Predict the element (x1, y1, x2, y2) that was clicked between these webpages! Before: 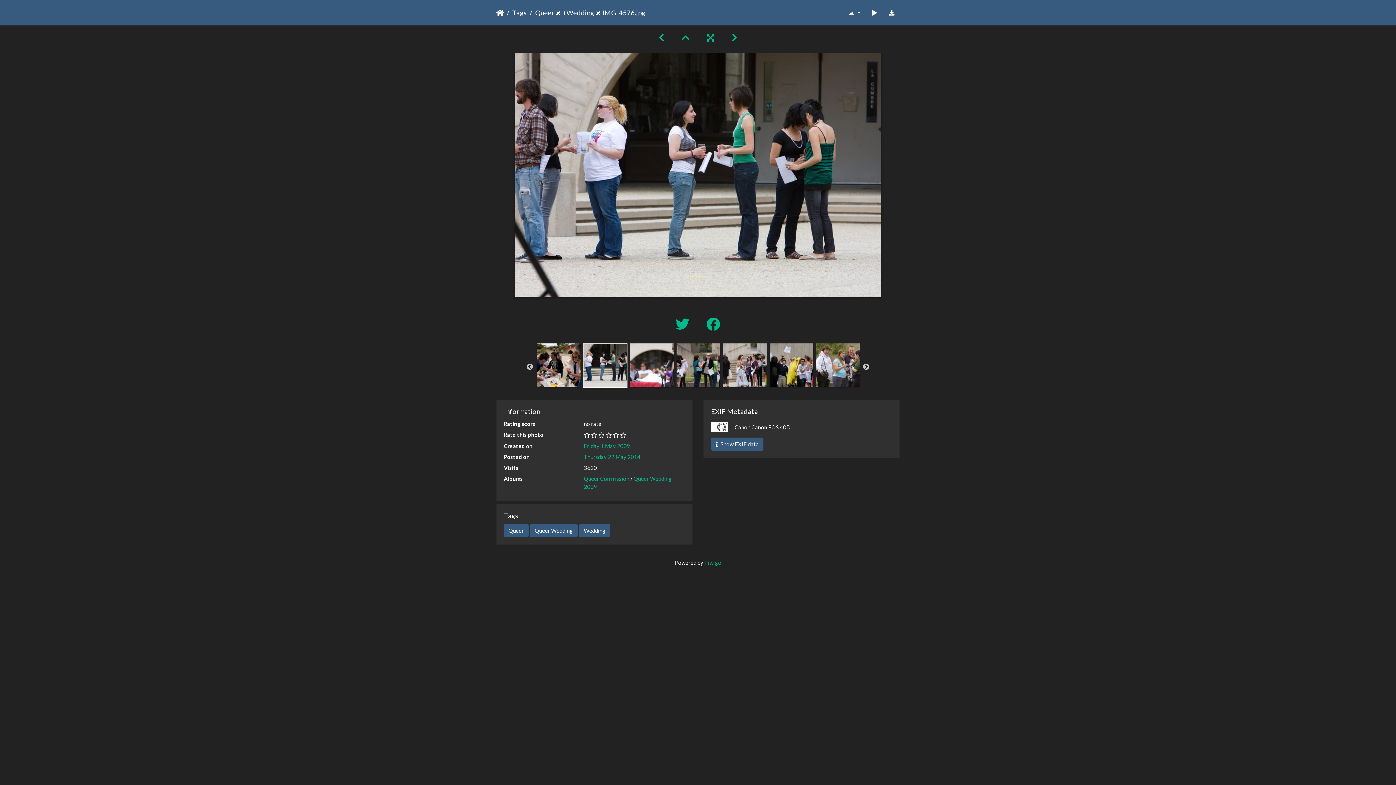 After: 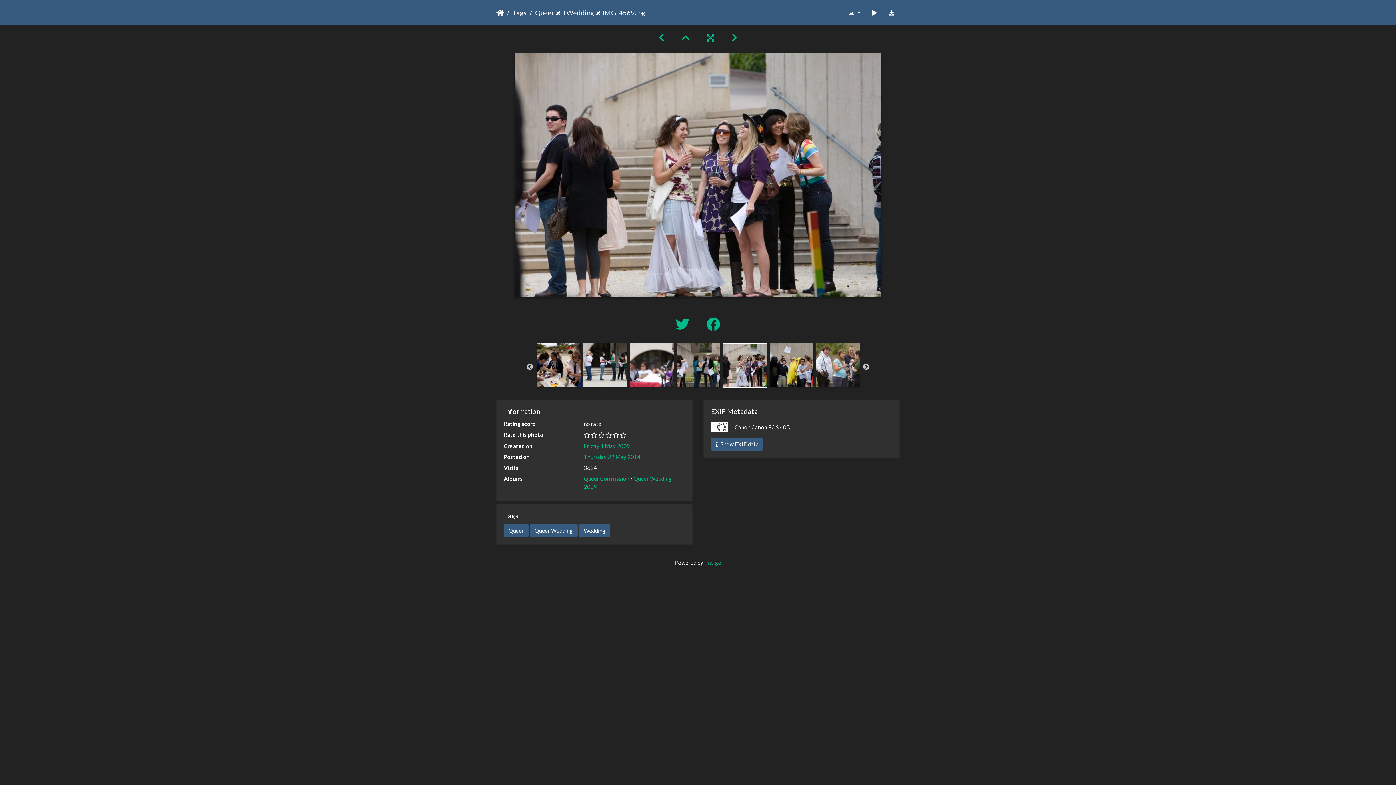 Action: bbox: (723, 361, 766, 368)